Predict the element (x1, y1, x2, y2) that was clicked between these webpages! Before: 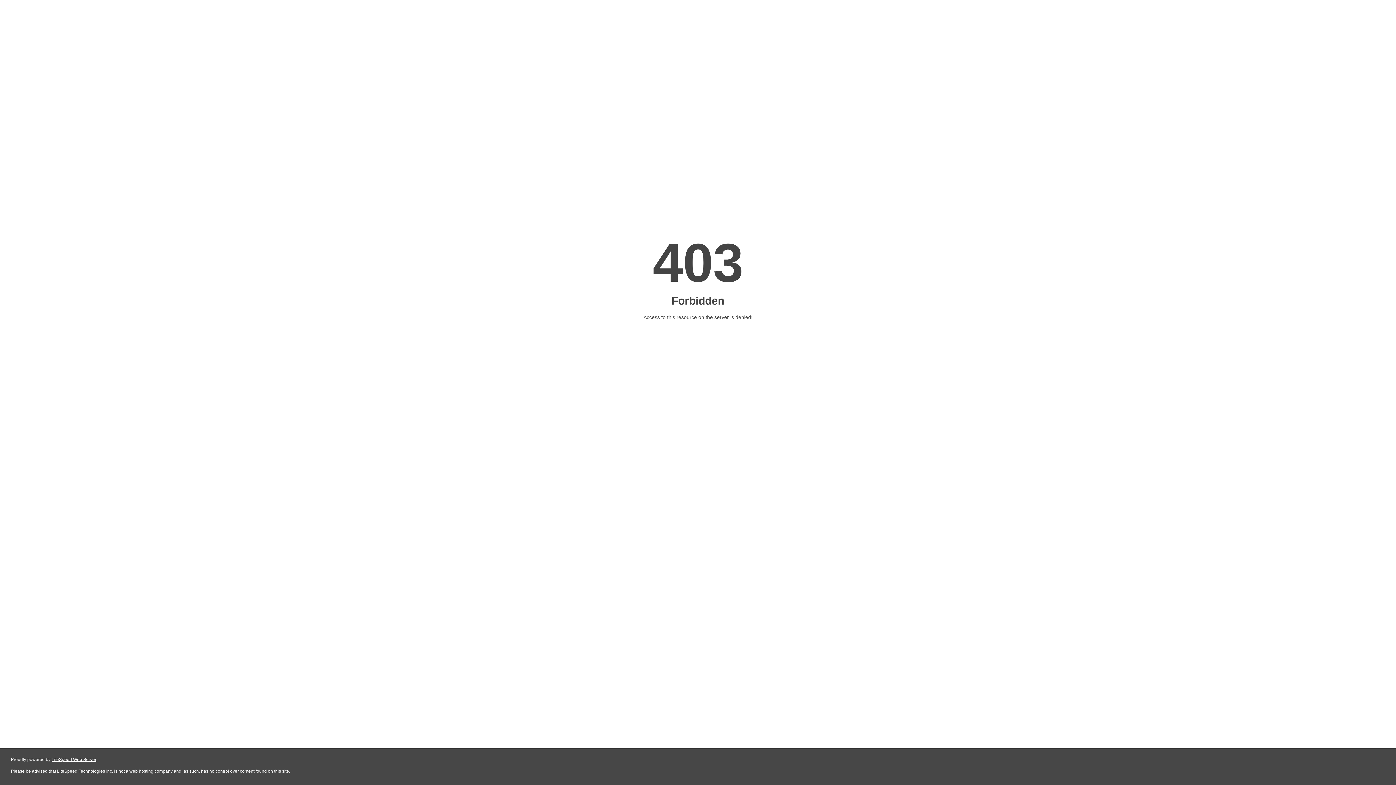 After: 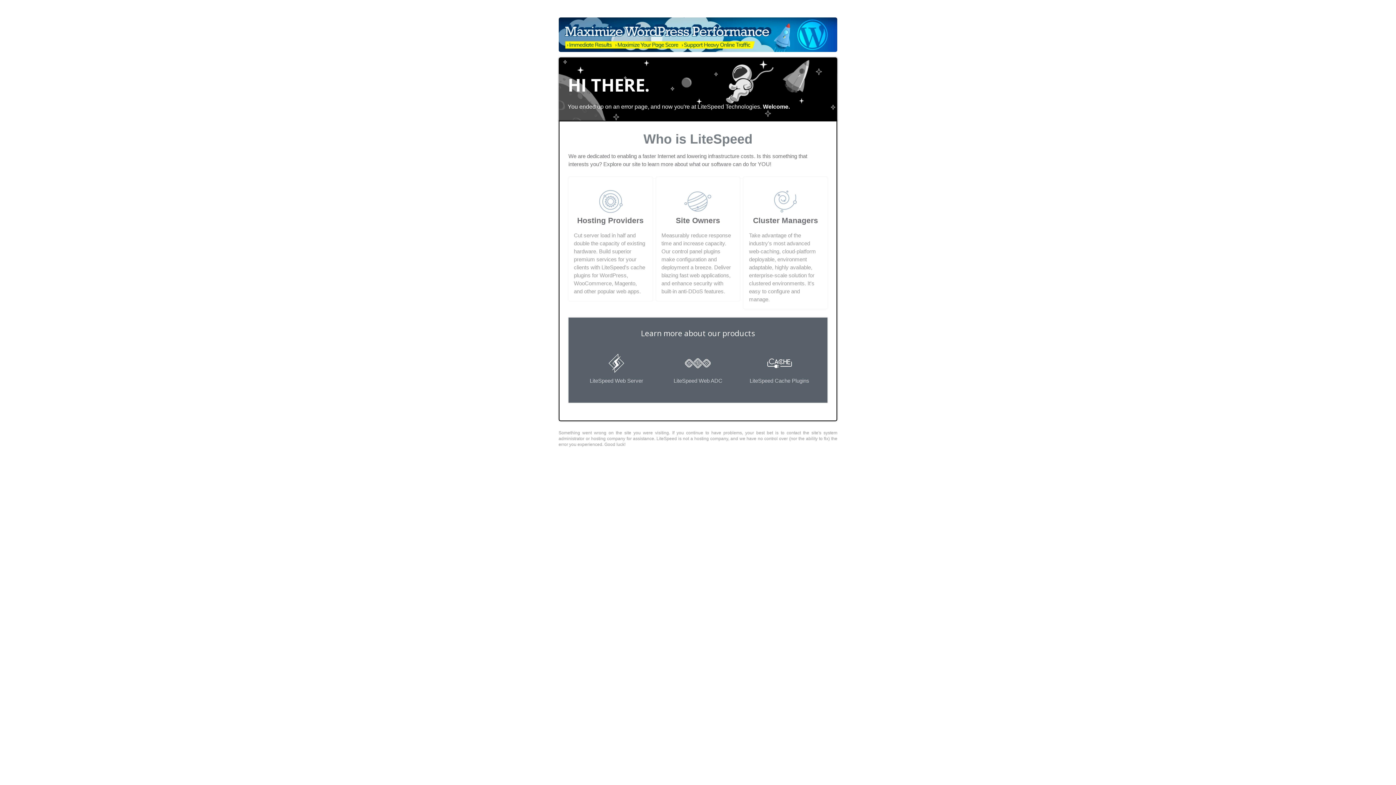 Action: label: LiteSpeed Web Server bbox: (51, 757, 96, 762)